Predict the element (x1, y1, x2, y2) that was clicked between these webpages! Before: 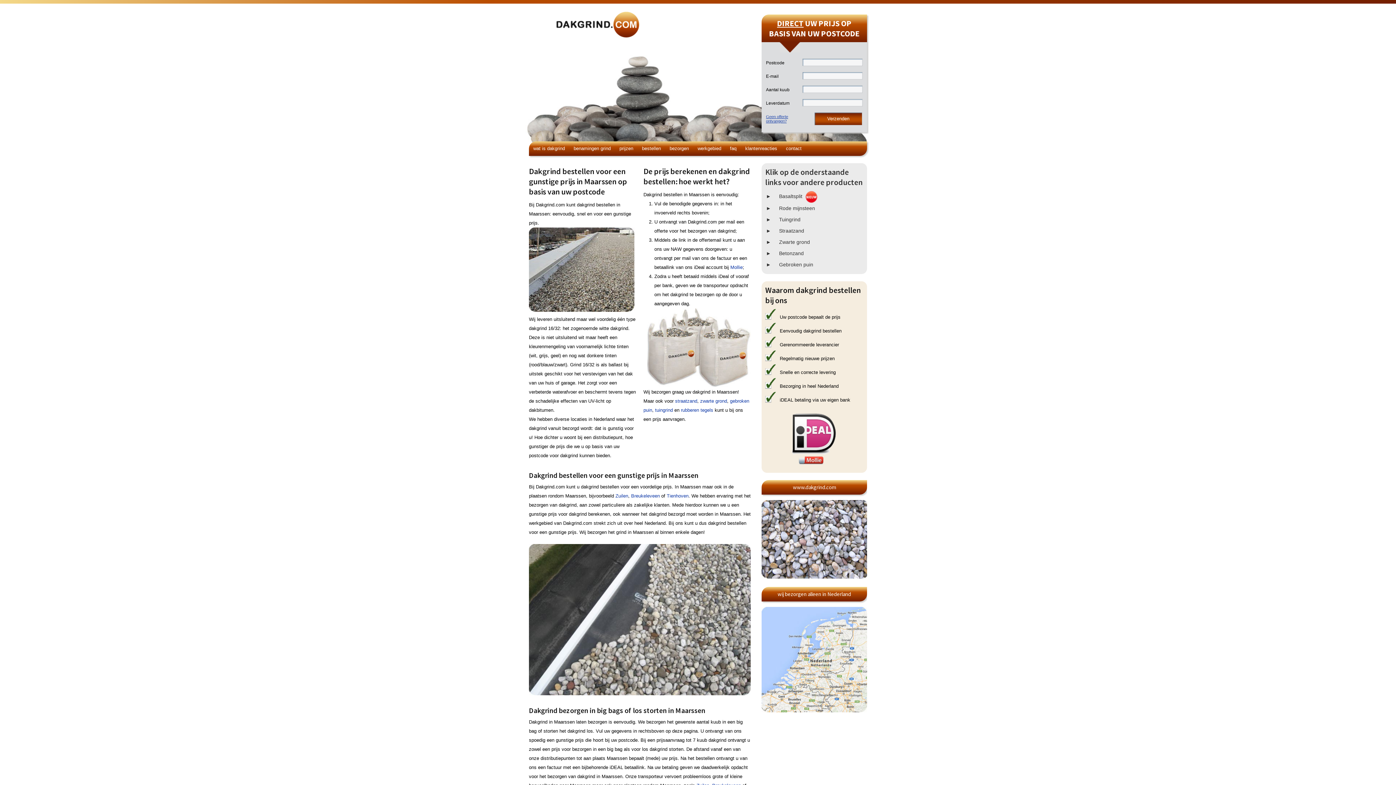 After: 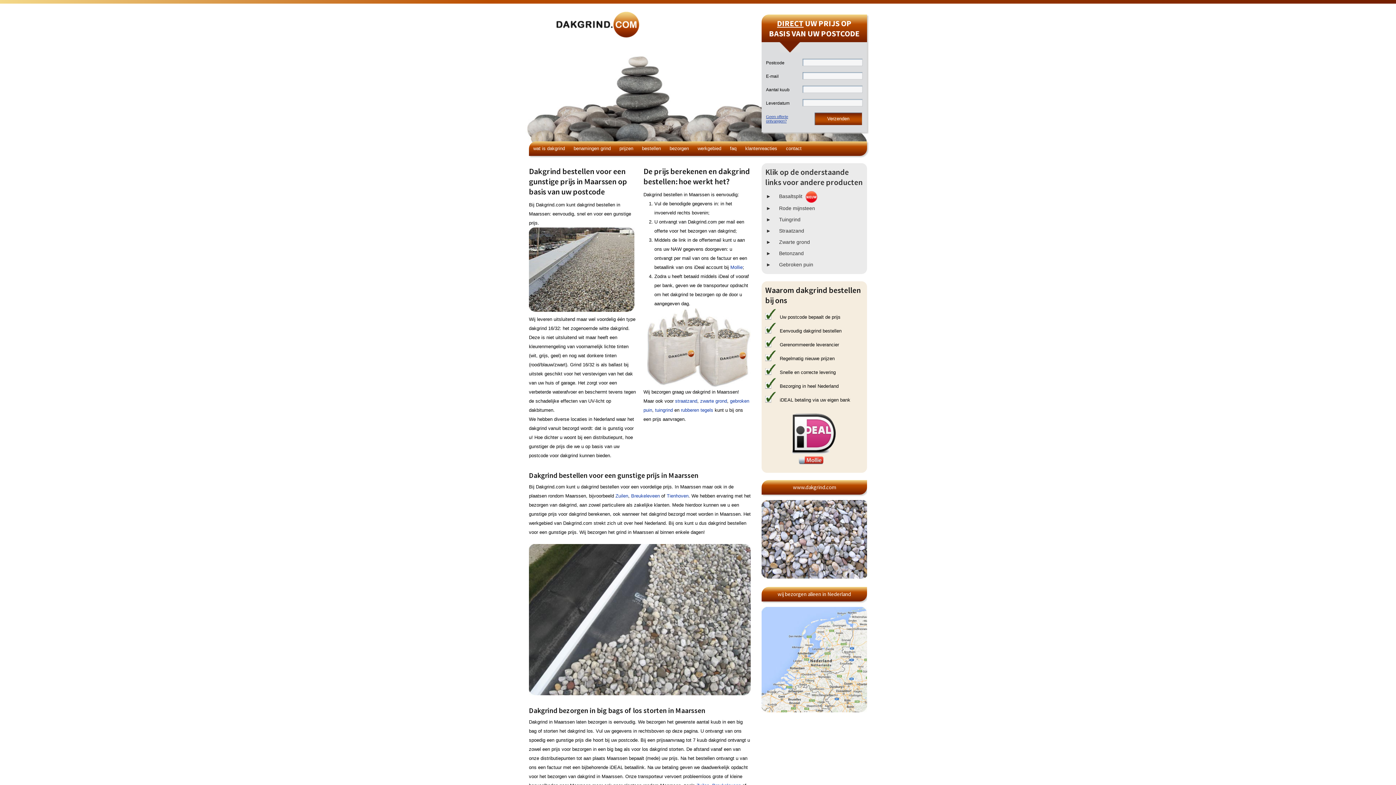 Action: label: rubberen tegels bbox: (681, 407, 713, 413)